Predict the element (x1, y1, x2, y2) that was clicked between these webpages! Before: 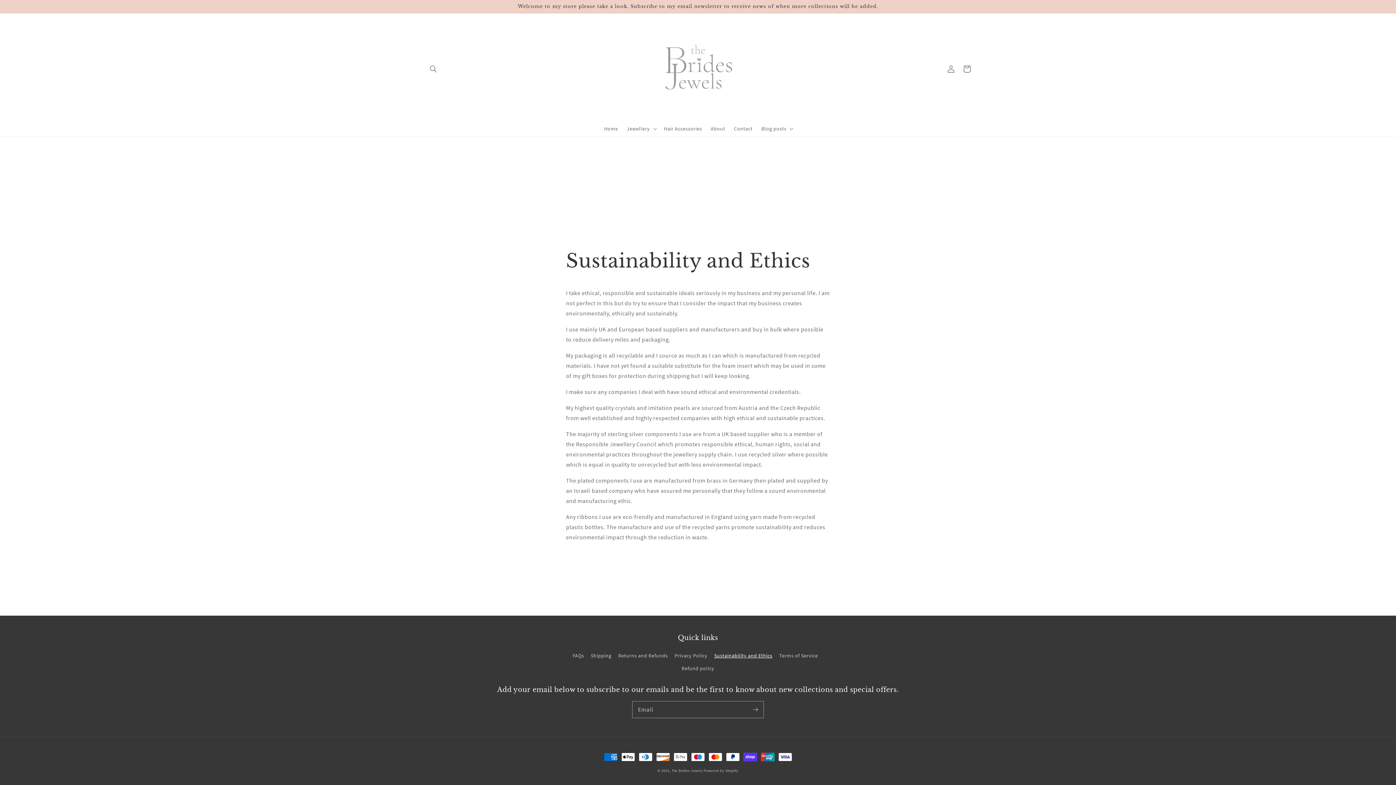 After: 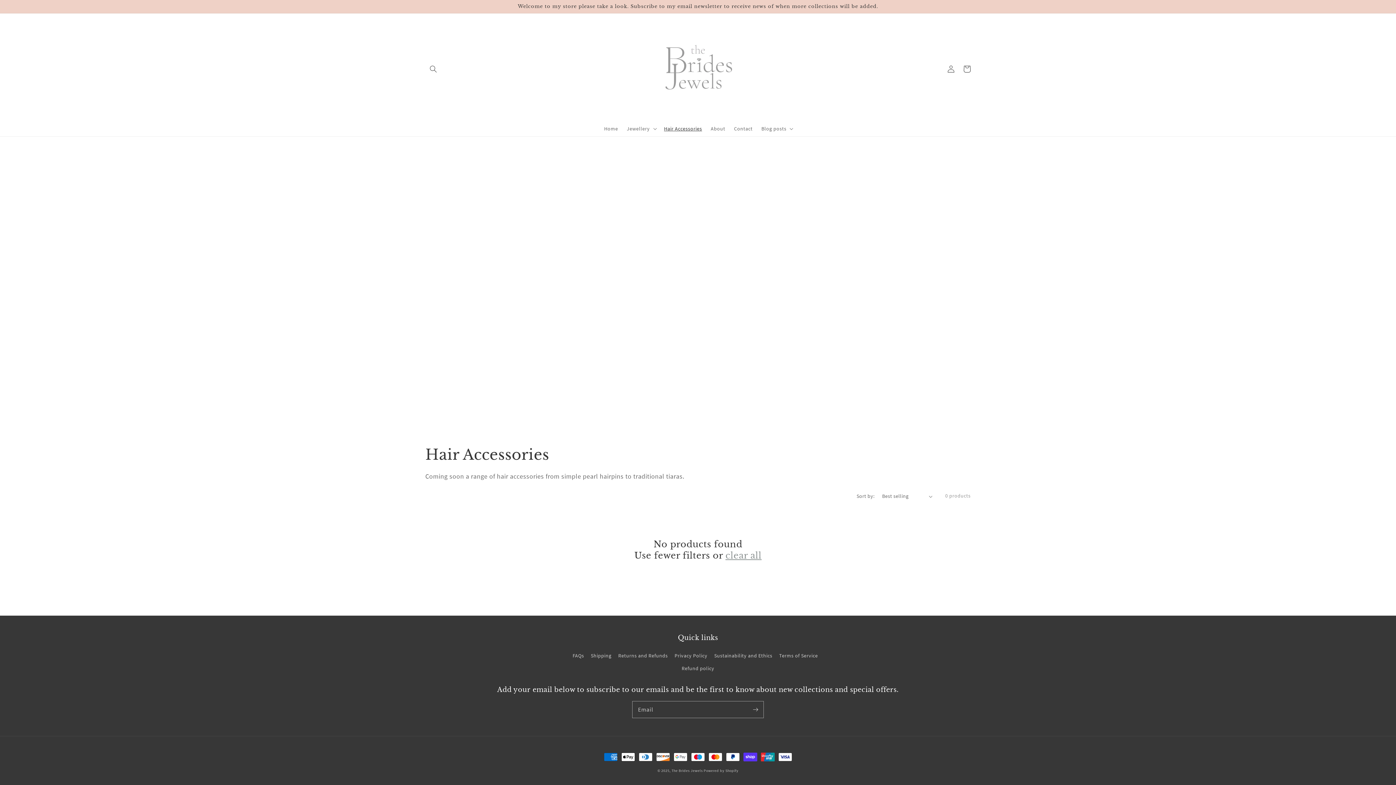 Action: bbox: (659, 120, 706, 136) label: Hair Accessories